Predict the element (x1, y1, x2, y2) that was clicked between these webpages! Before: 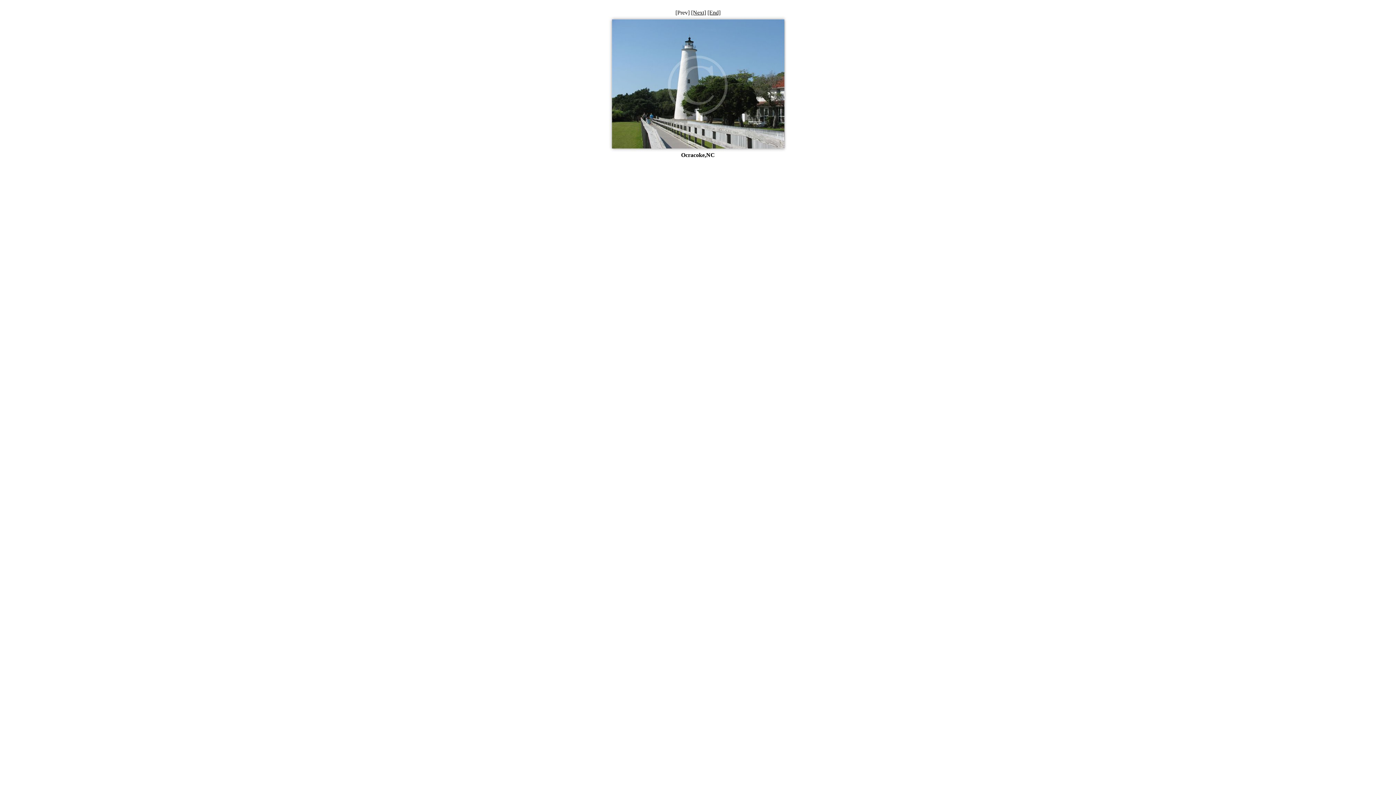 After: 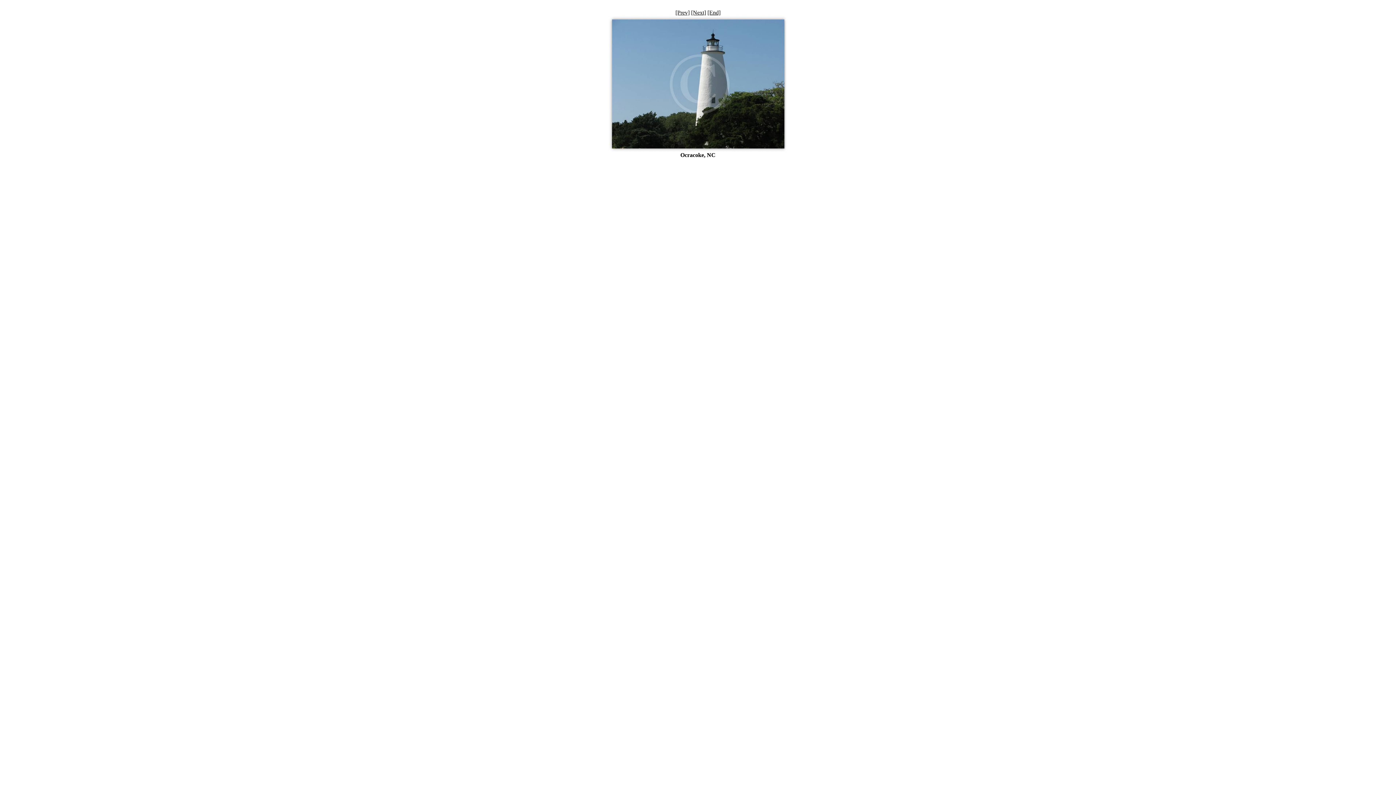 Action: label: [End] bbox: (707, 9, 720, 15)